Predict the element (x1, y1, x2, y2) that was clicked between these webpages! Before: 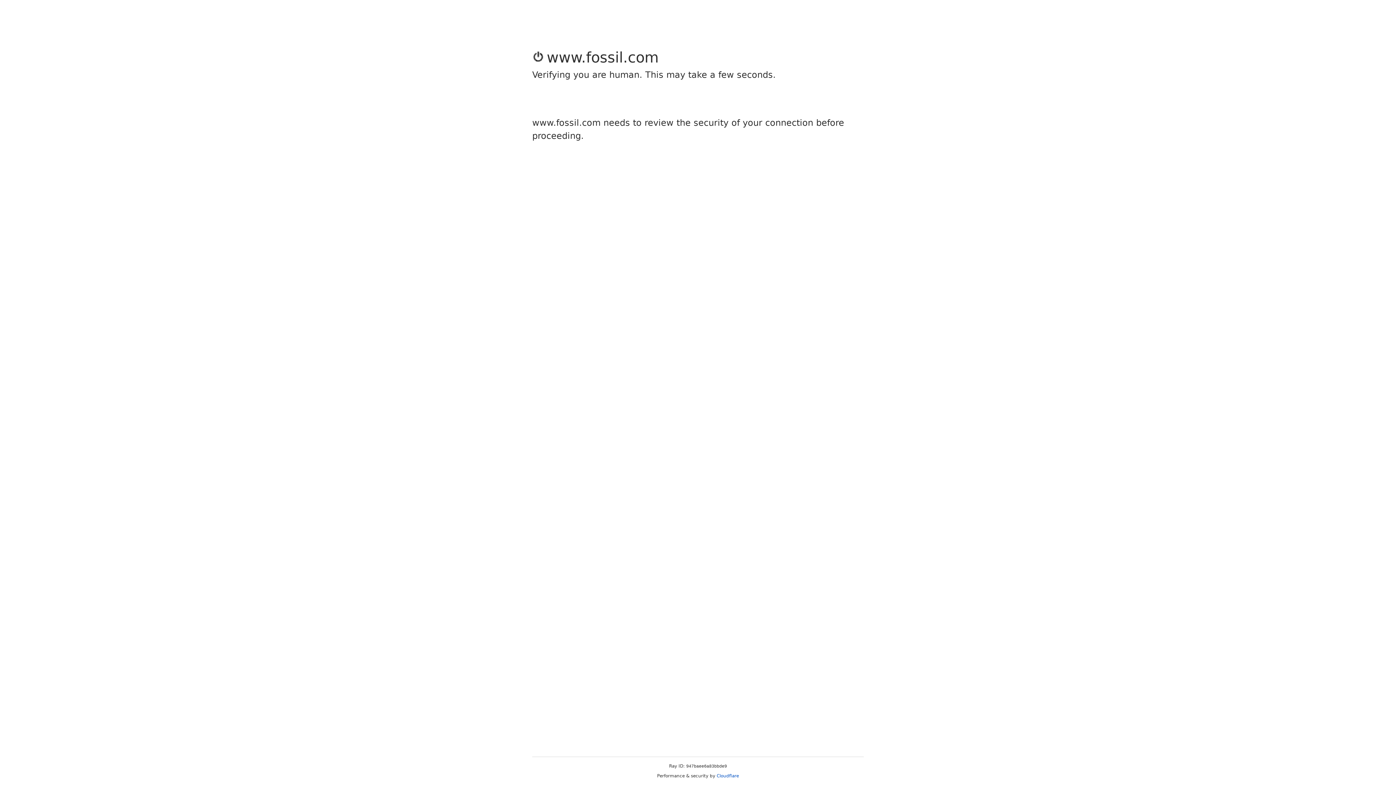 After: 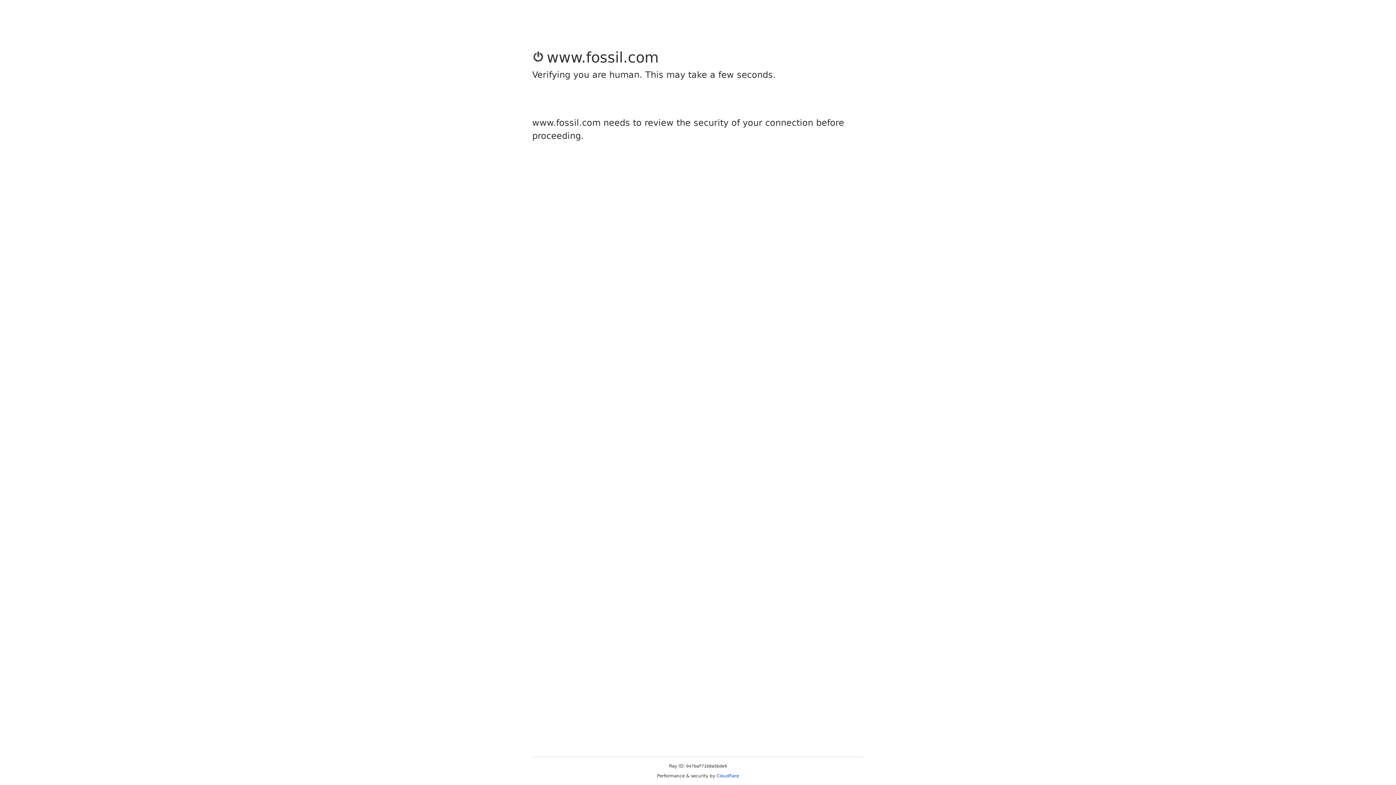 Action: label: Cloudflare bbox: (716, 773, 739, 778)